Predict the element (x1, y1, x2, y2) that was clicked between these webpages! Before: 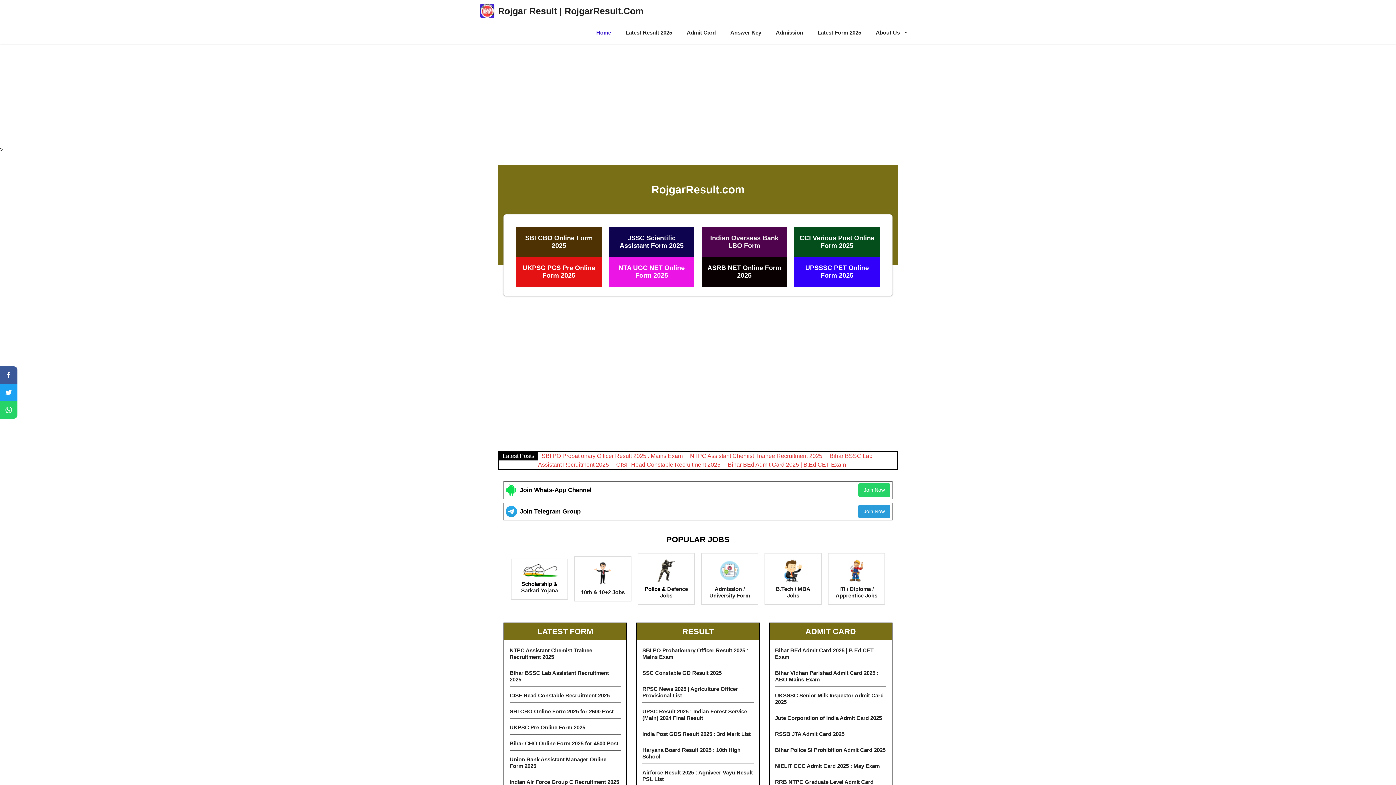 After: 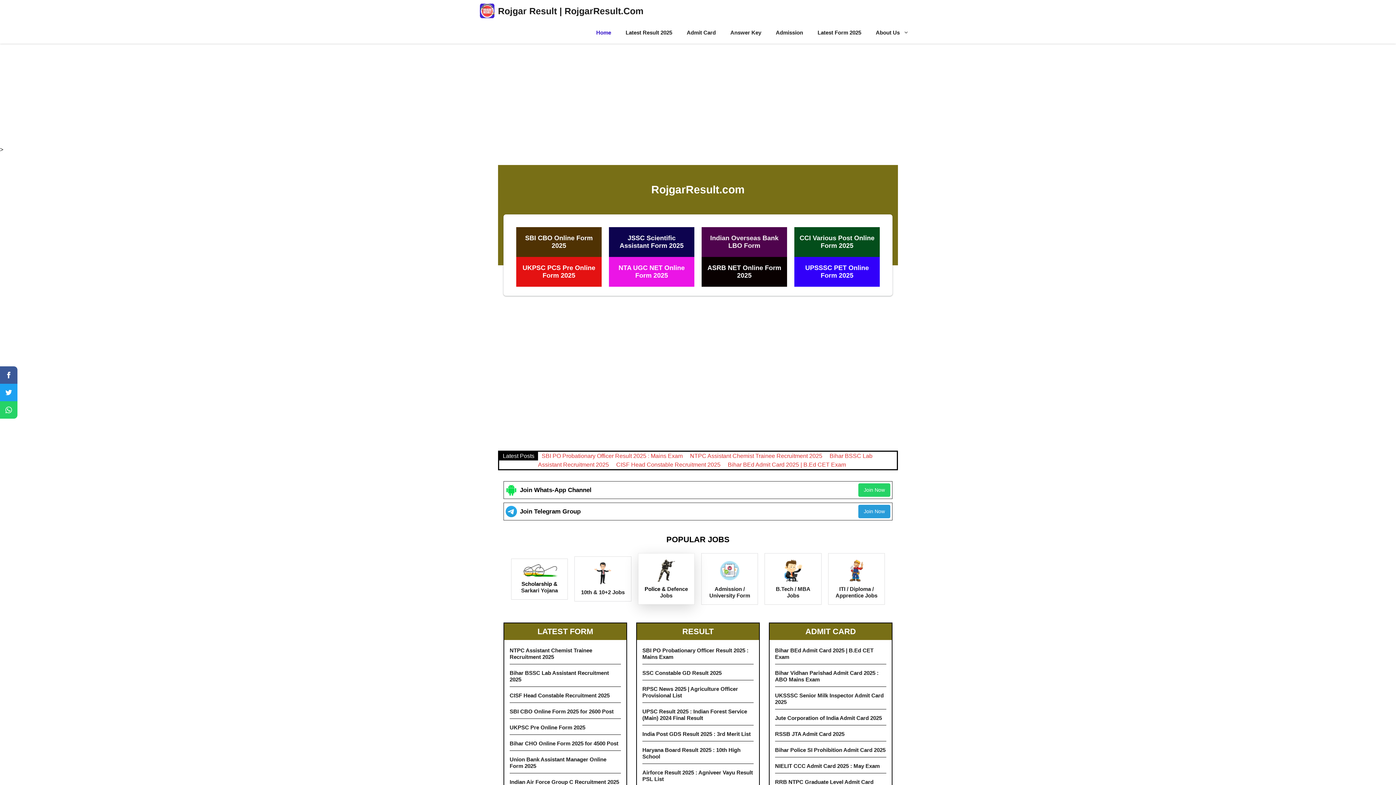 Action: bbox: (657, 567, 675, 573)